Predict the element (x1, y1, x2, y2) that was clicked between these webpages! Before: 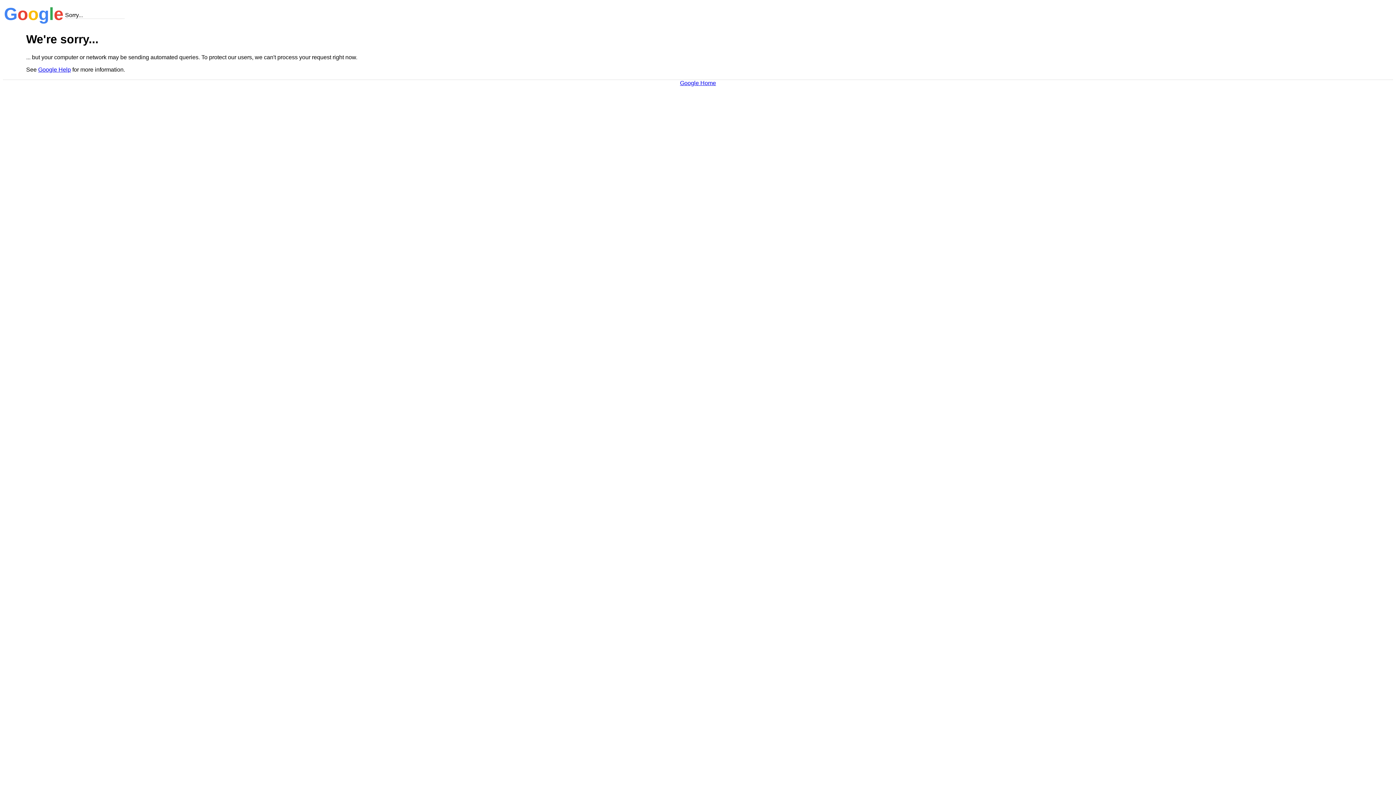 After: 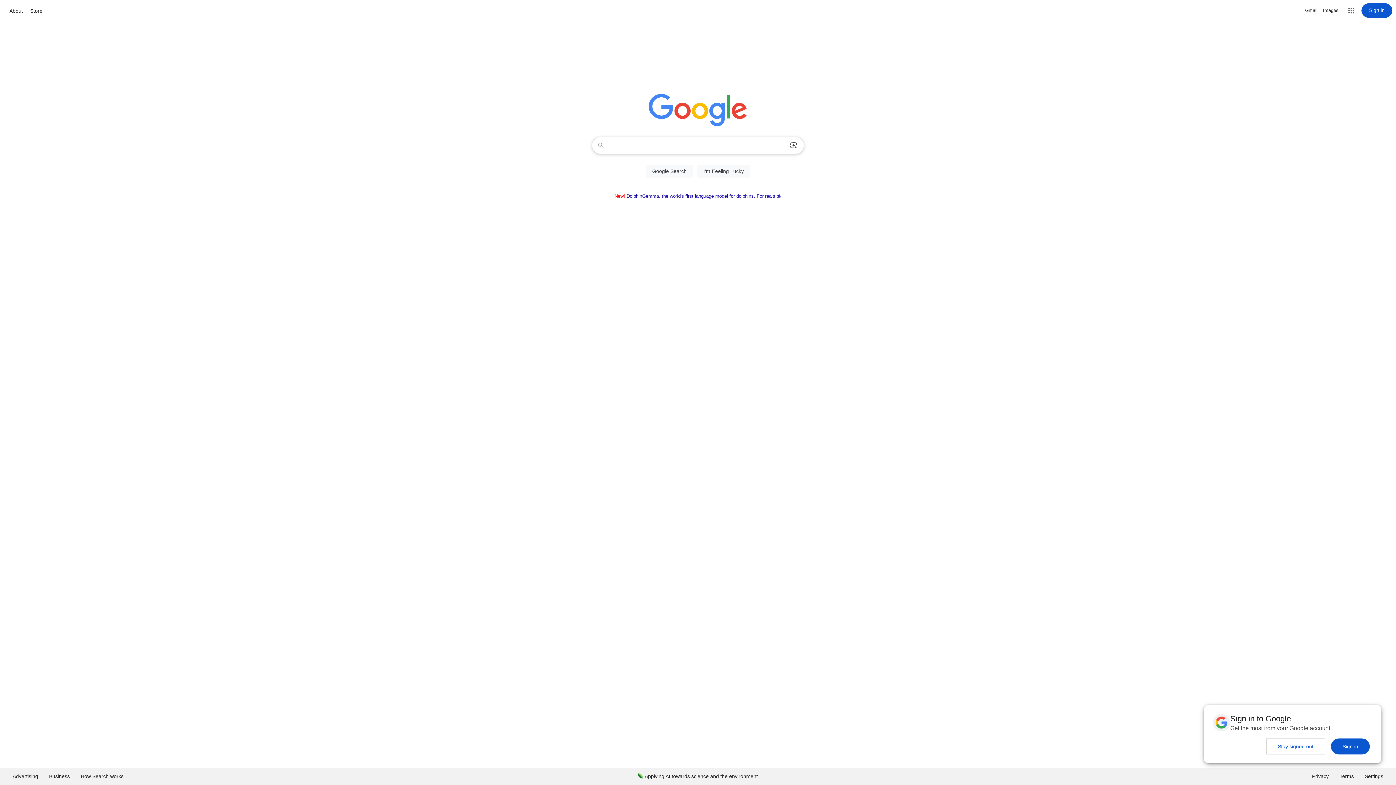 Action: label: Google Home bbox: (680, 79, 716, 86)